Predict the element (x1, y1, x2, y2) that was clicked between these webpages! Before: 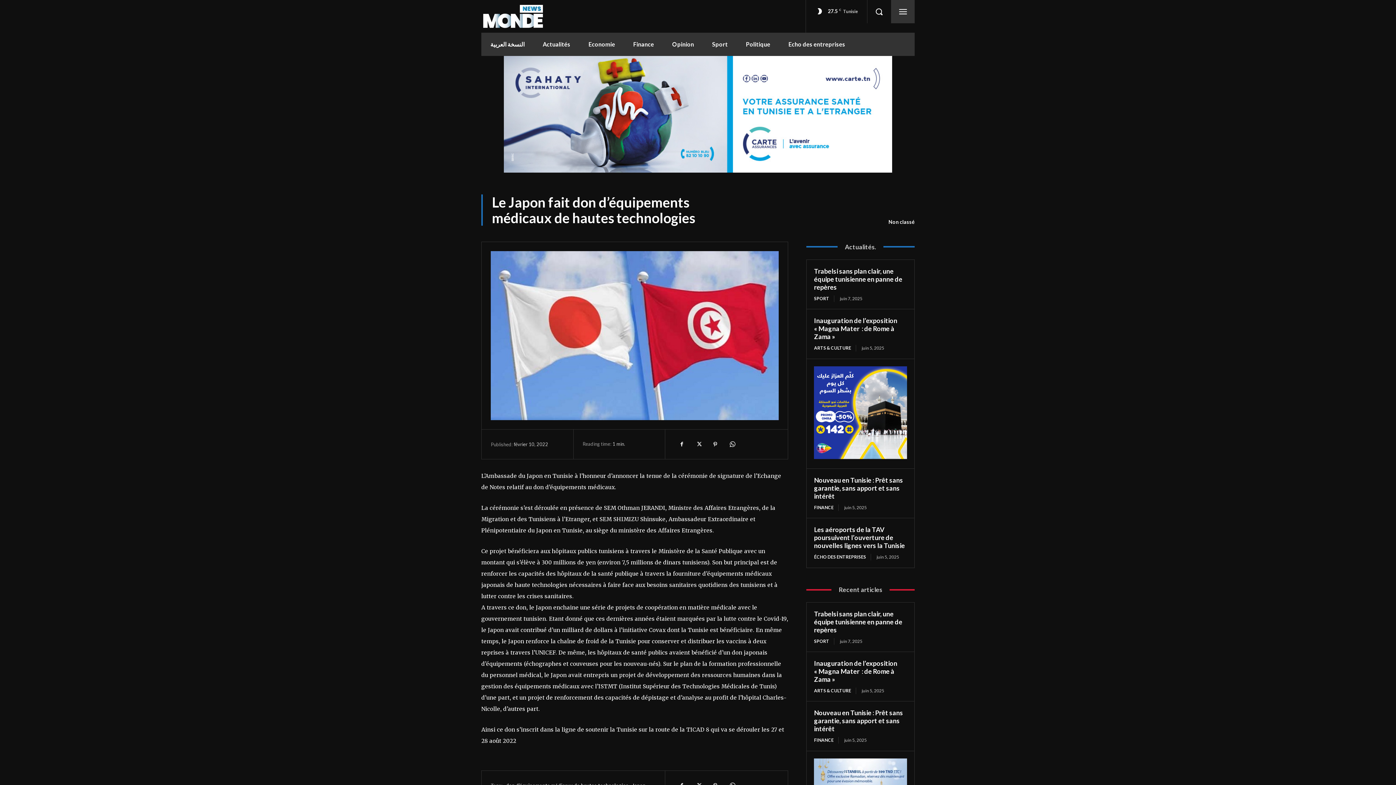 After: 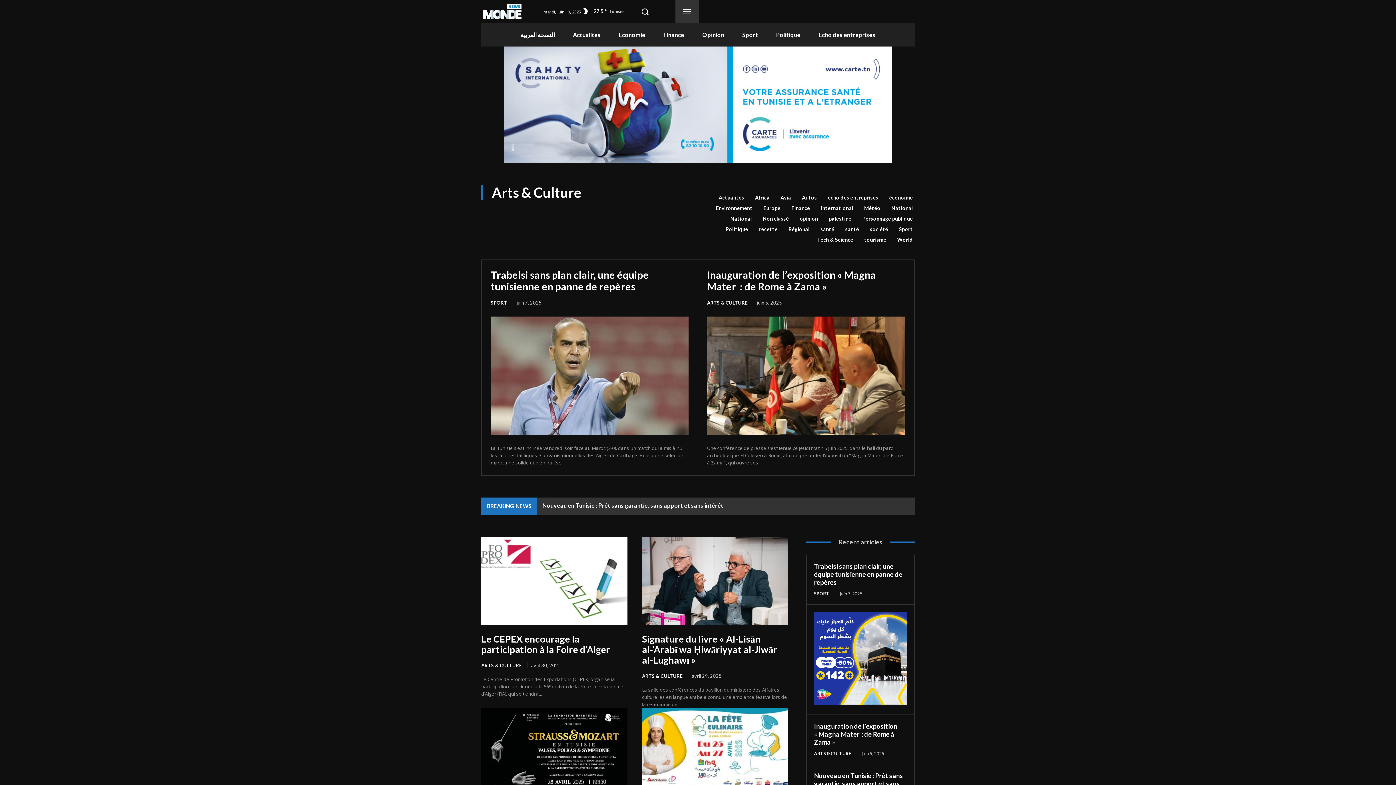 Action: label: ARTS & CULTURE bbox: (814, 688, 856, 694)